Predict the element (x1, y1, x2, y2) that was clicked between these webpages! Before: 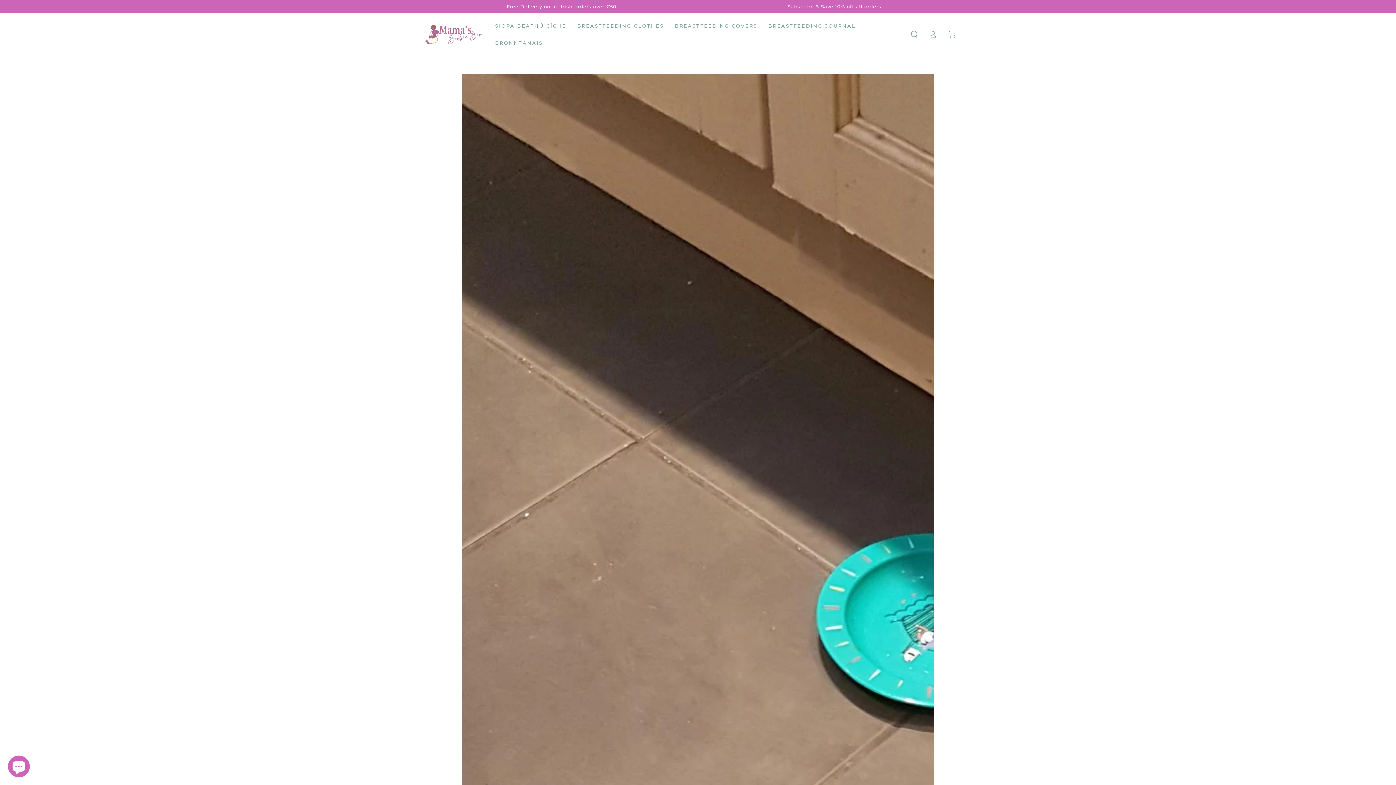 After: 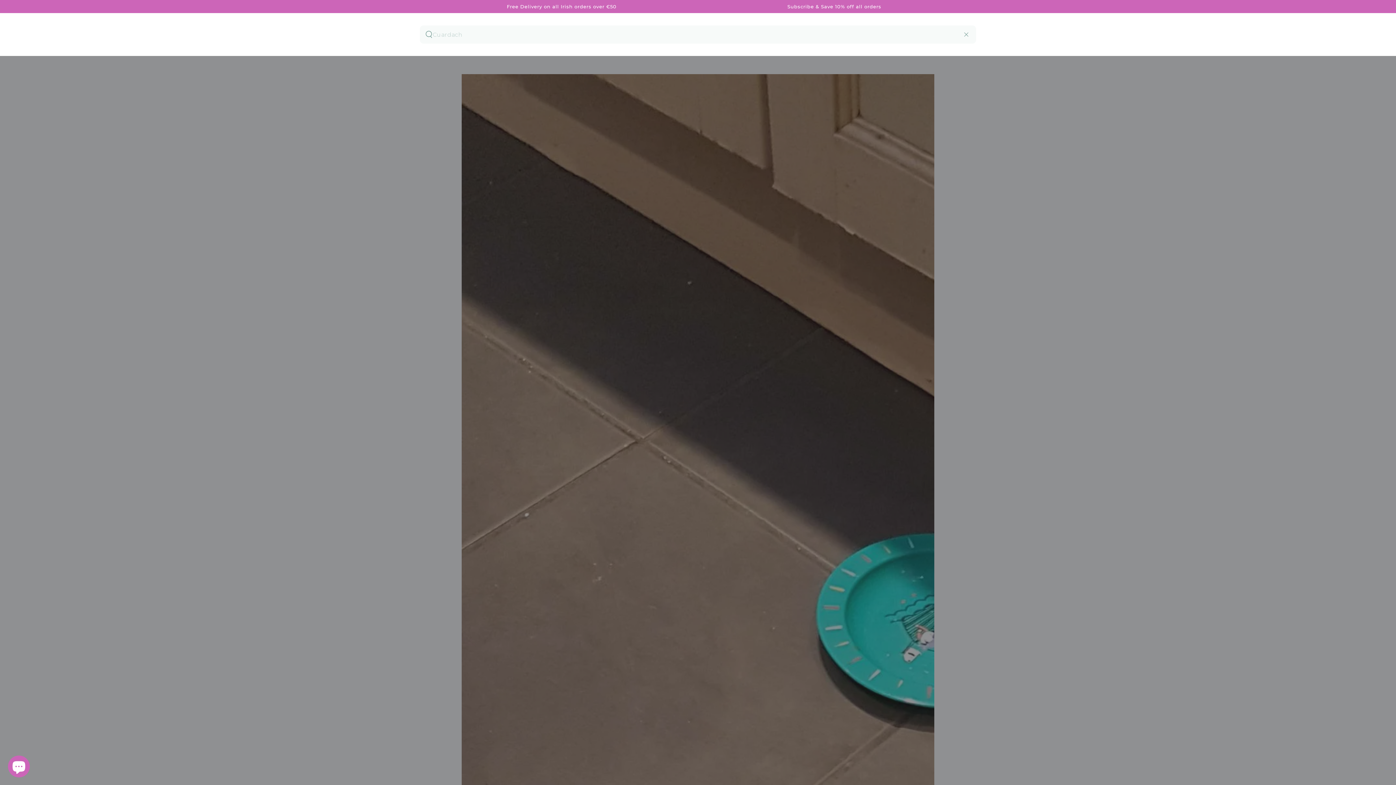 Action: label: Cuardaigh ár suíomh bbox: (905, 26, 924, 42)